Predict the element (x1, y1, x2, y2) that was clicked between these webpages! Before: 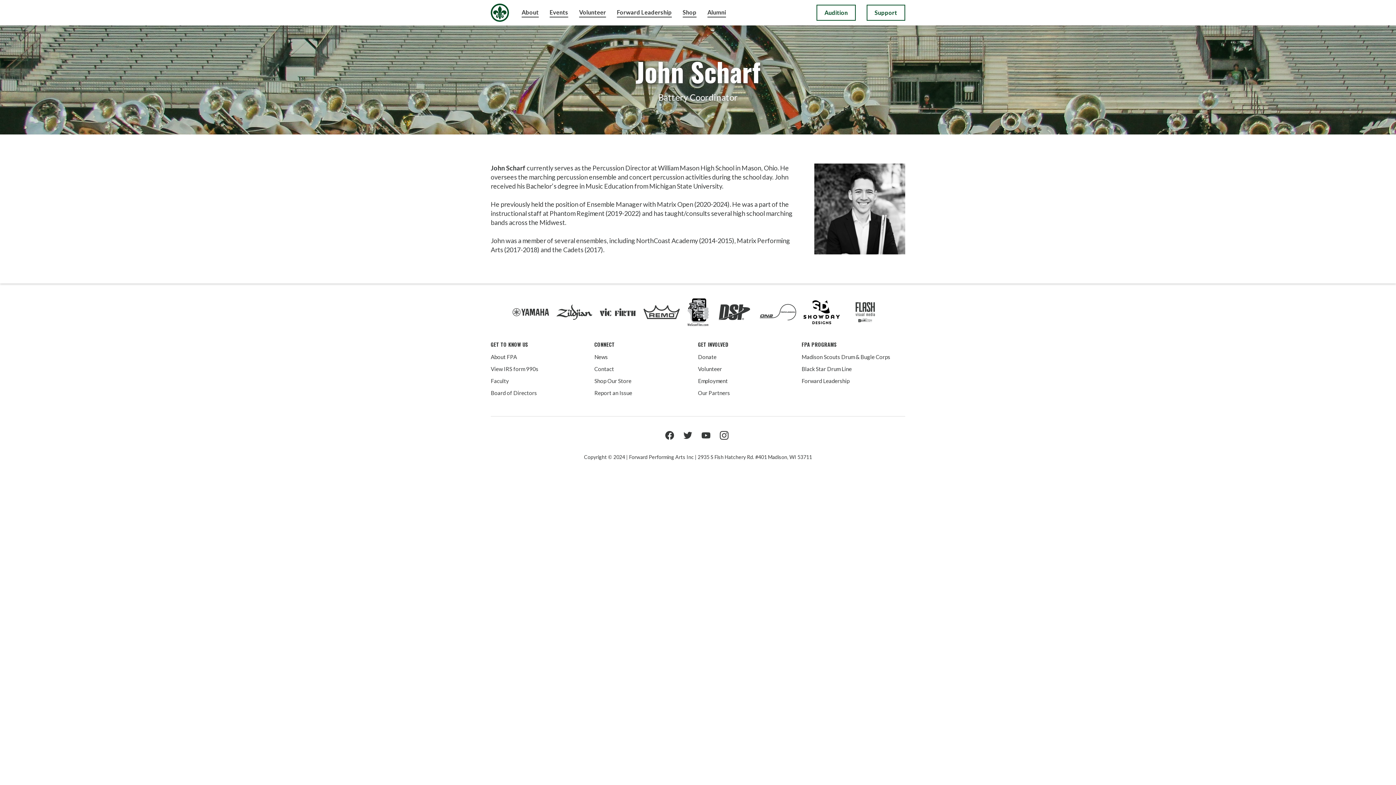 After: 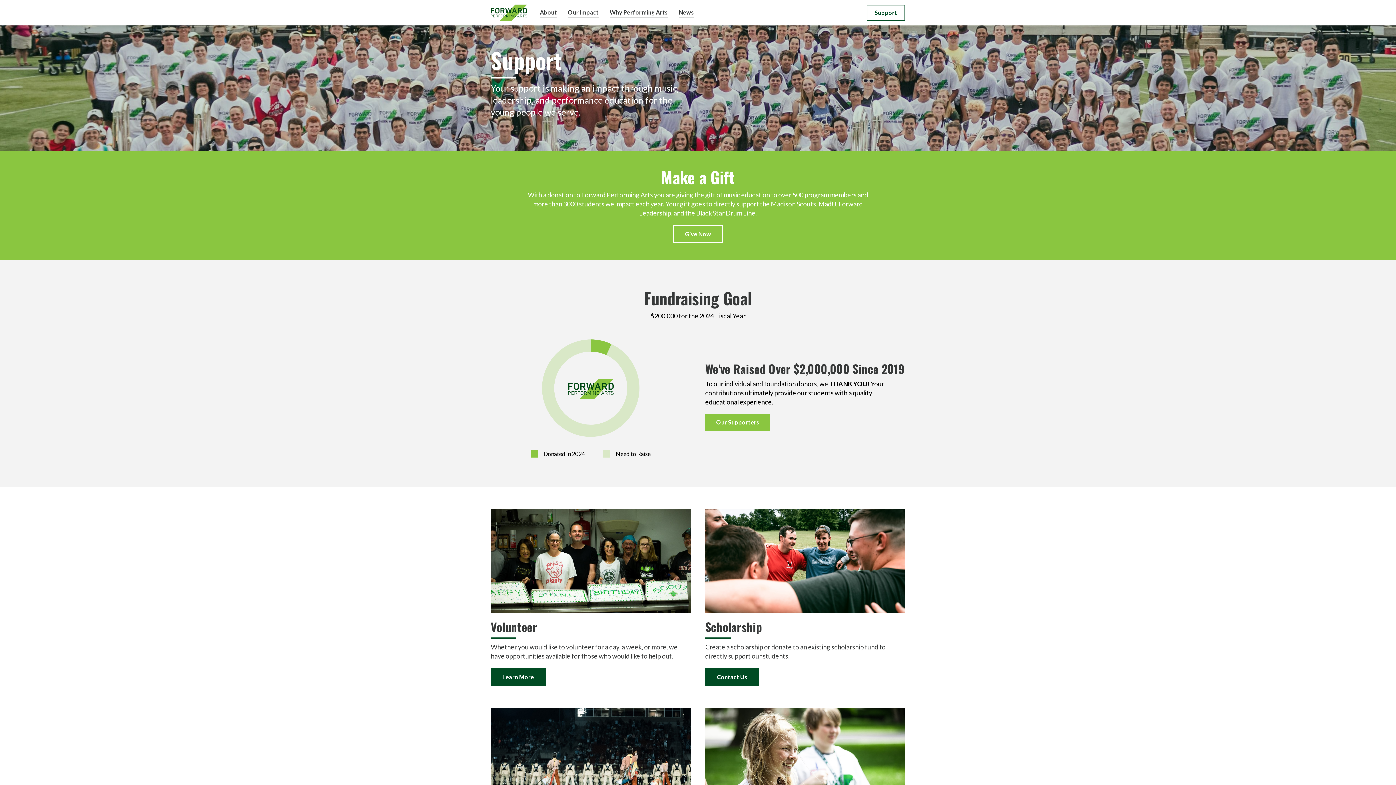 Action: bbox: (866, 4, 905, 20) label: Support